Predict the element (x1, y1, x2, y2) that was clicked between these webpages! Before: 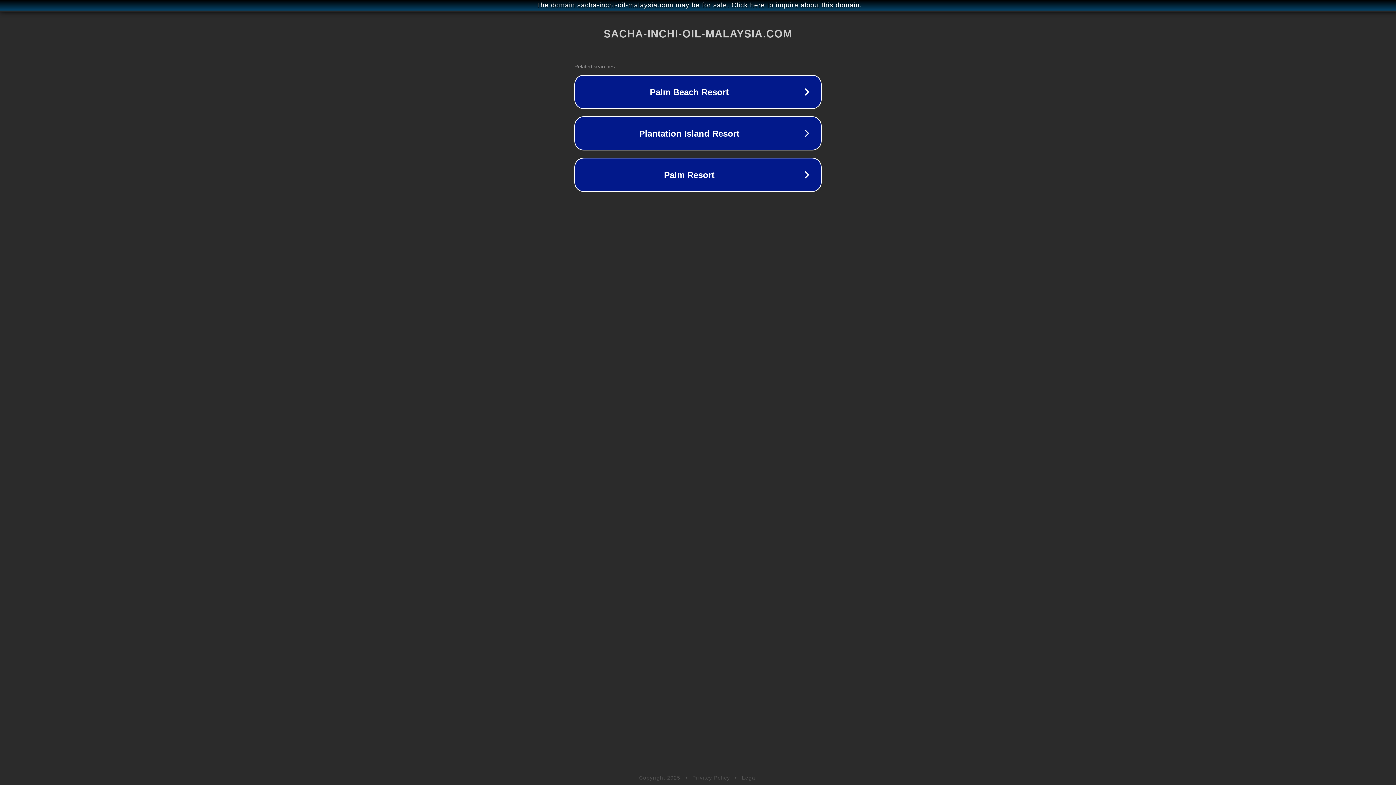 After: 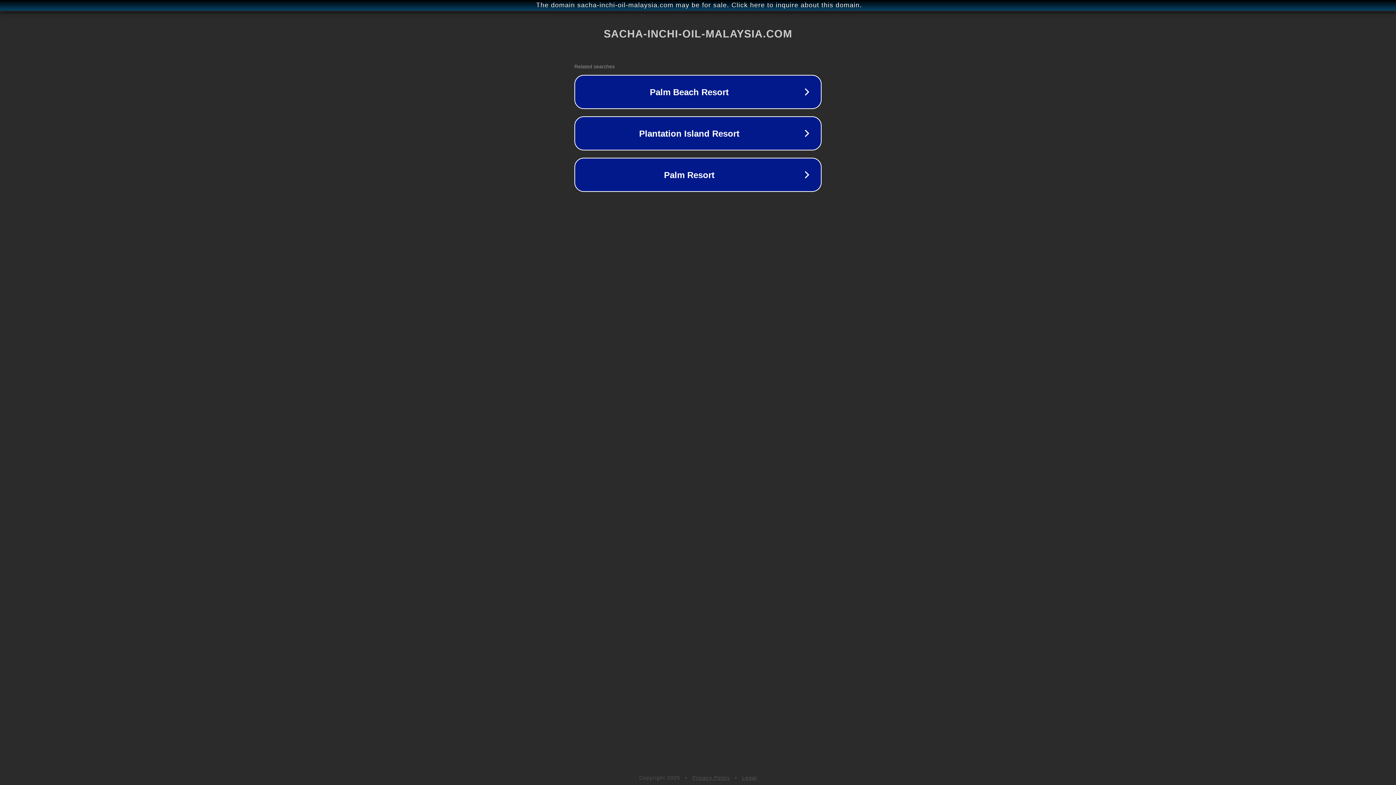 Action: bbox: (742, 775, 757, 781) label: Legal